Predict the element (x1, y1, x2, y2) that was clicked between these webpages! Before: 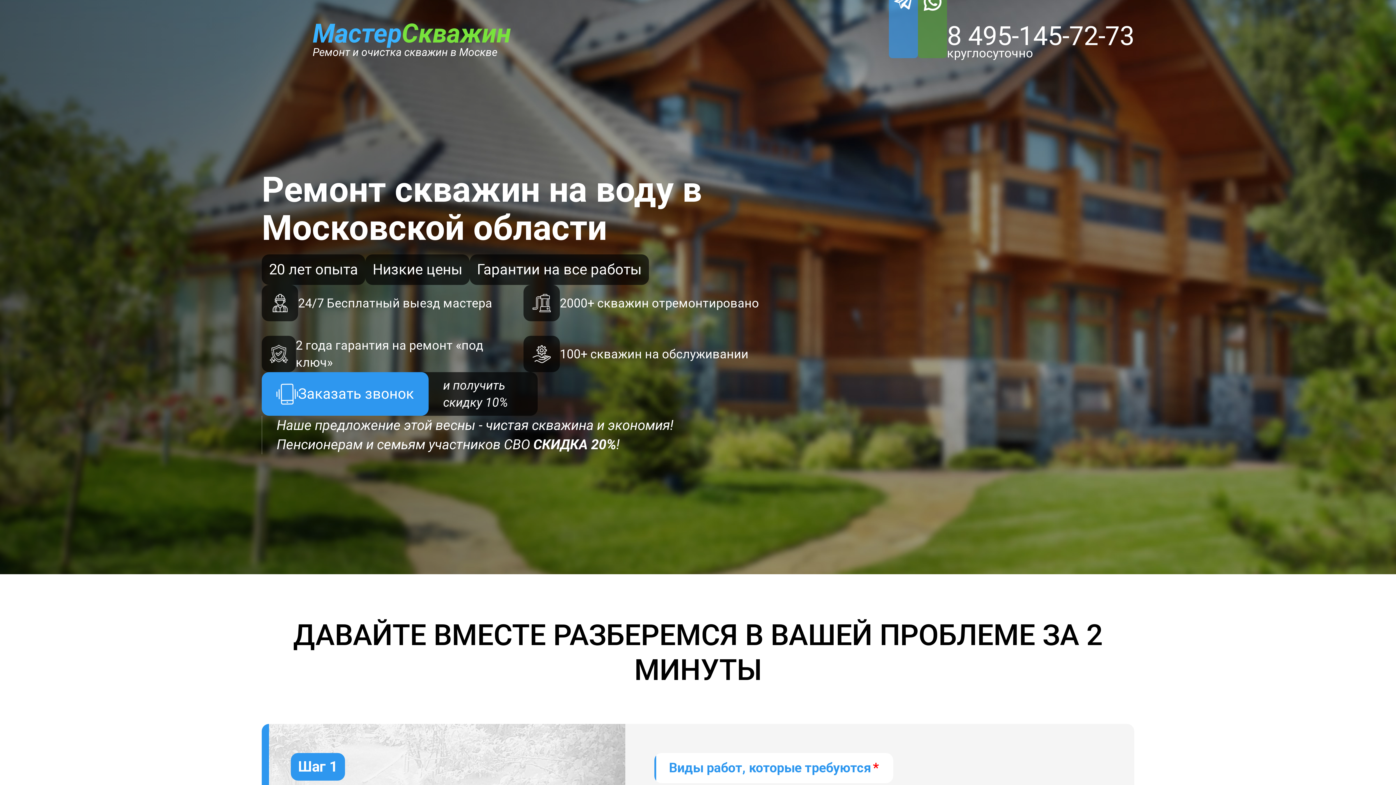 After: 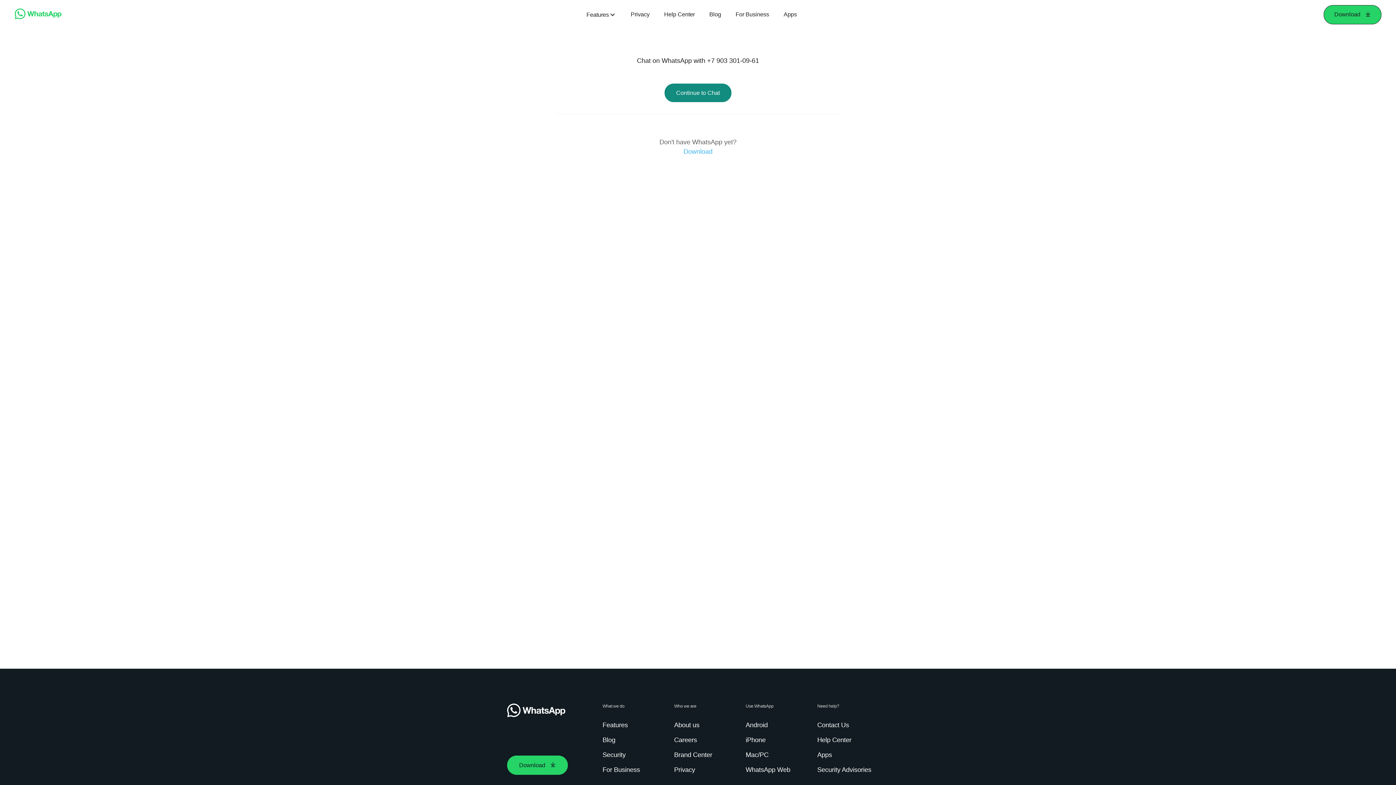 Action: bbox: (918, -14, 947, 58)